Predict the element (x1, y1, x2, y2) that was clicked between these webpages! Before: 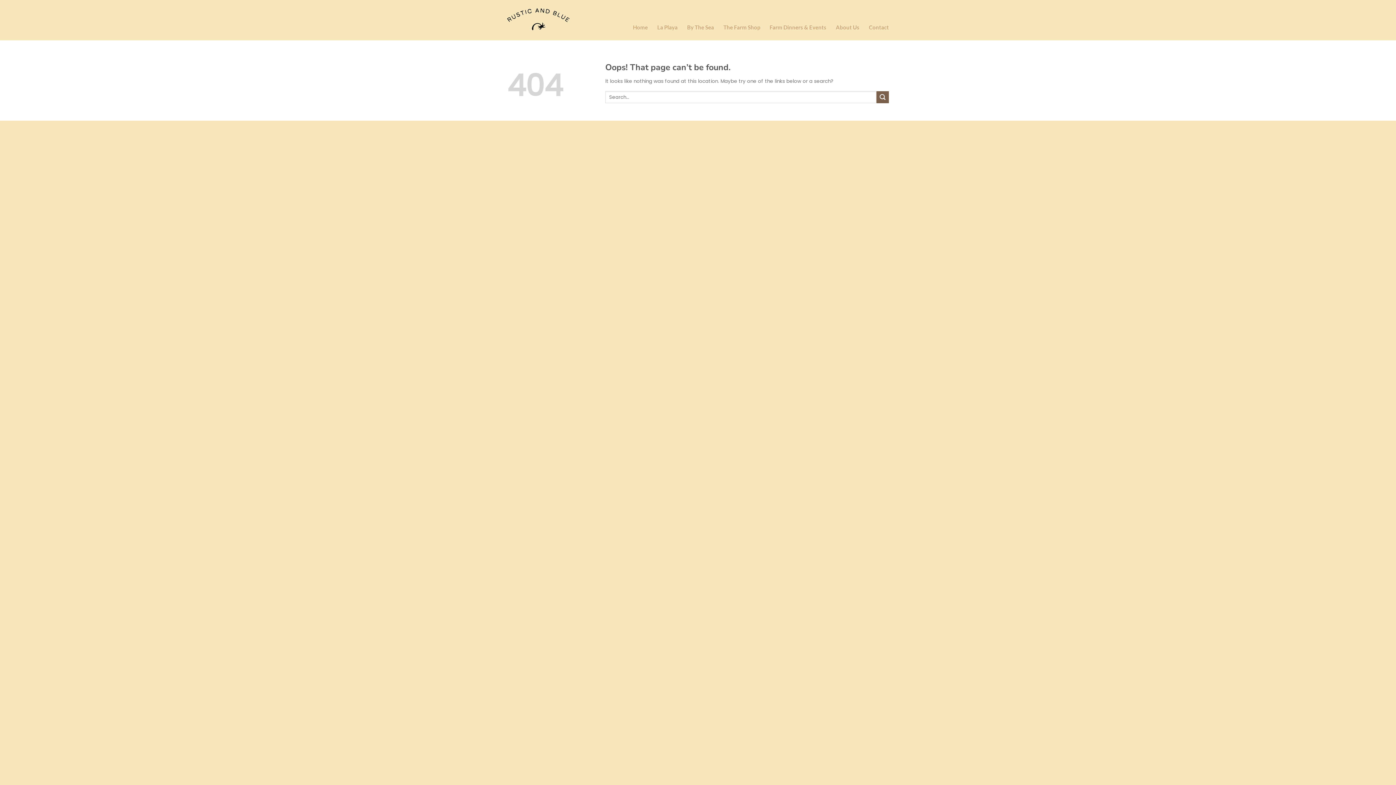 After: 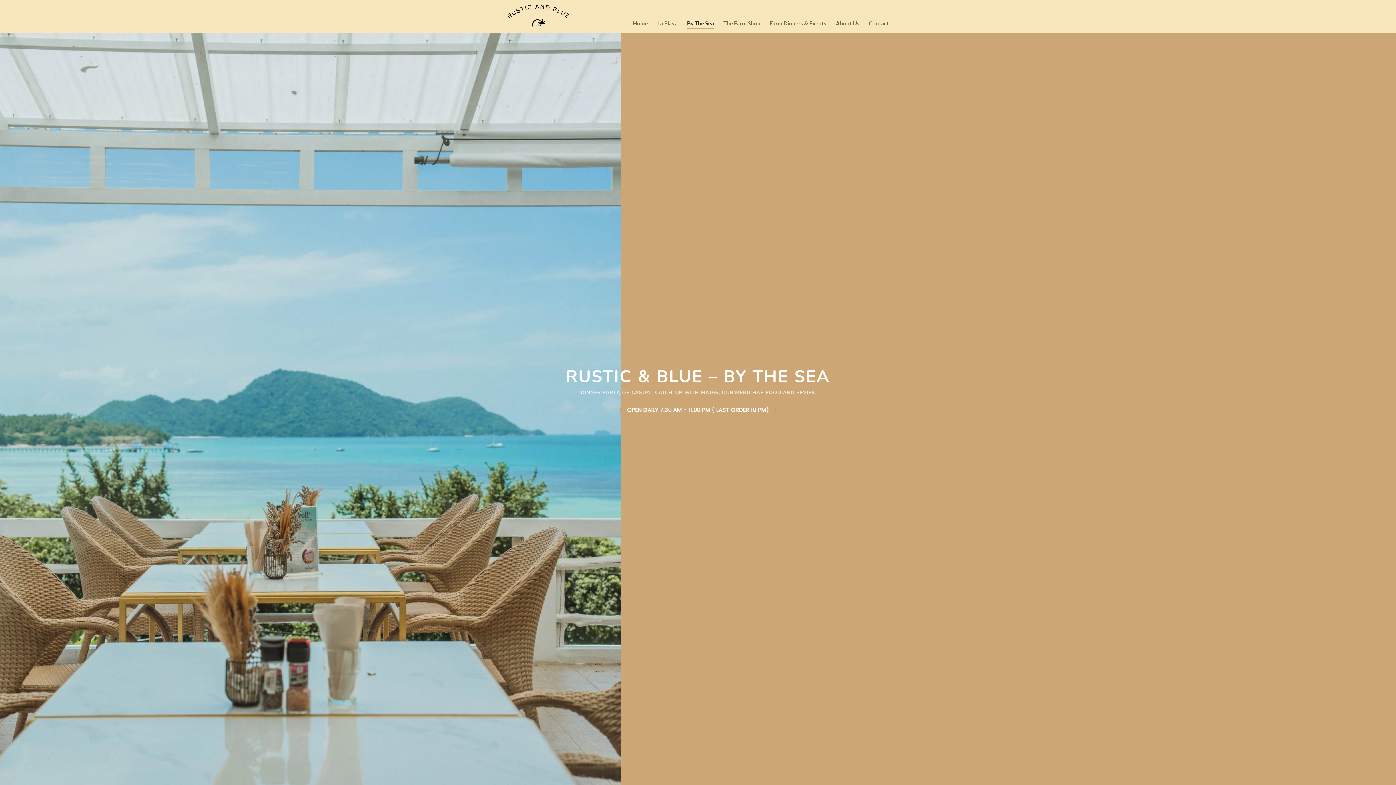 Action: bbox: (687, 22, 714, 32) label: By The Sea